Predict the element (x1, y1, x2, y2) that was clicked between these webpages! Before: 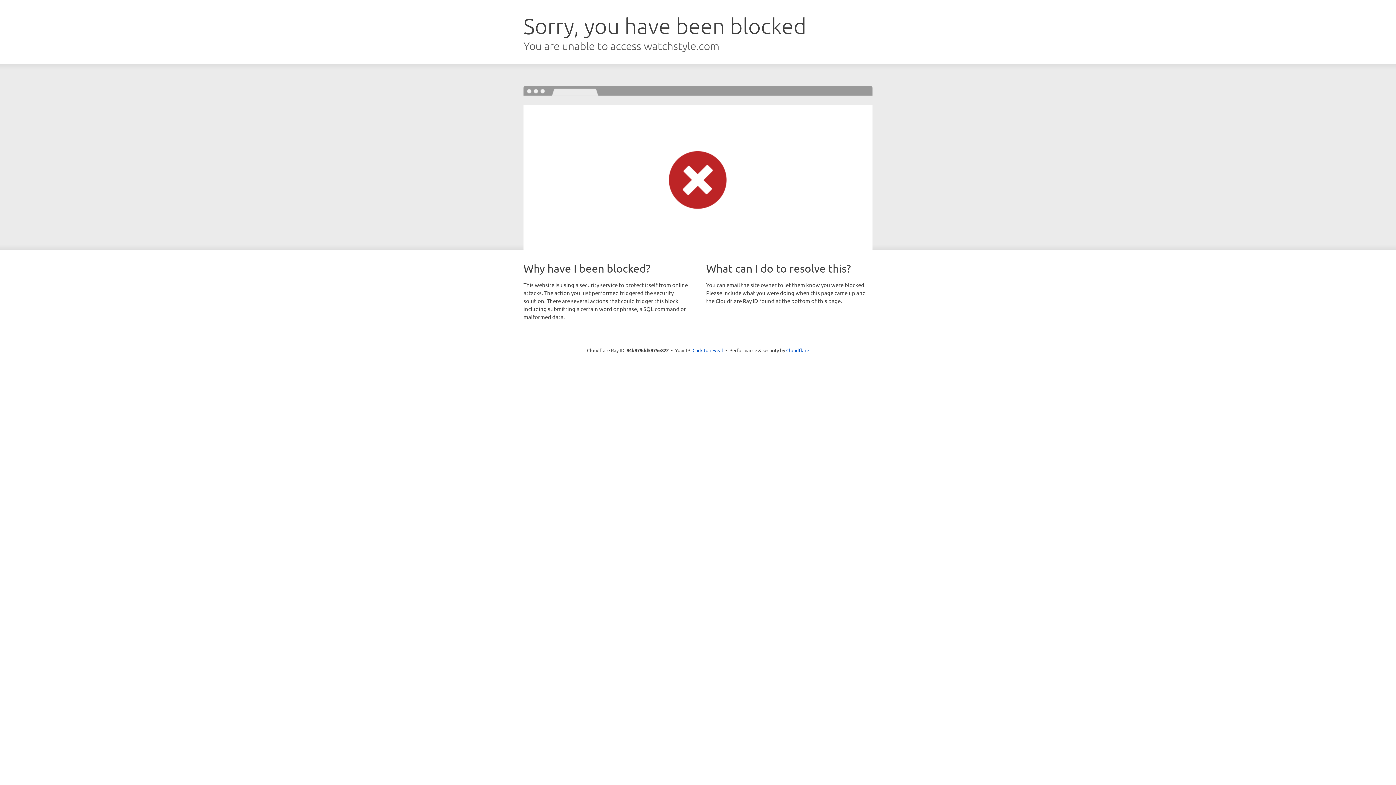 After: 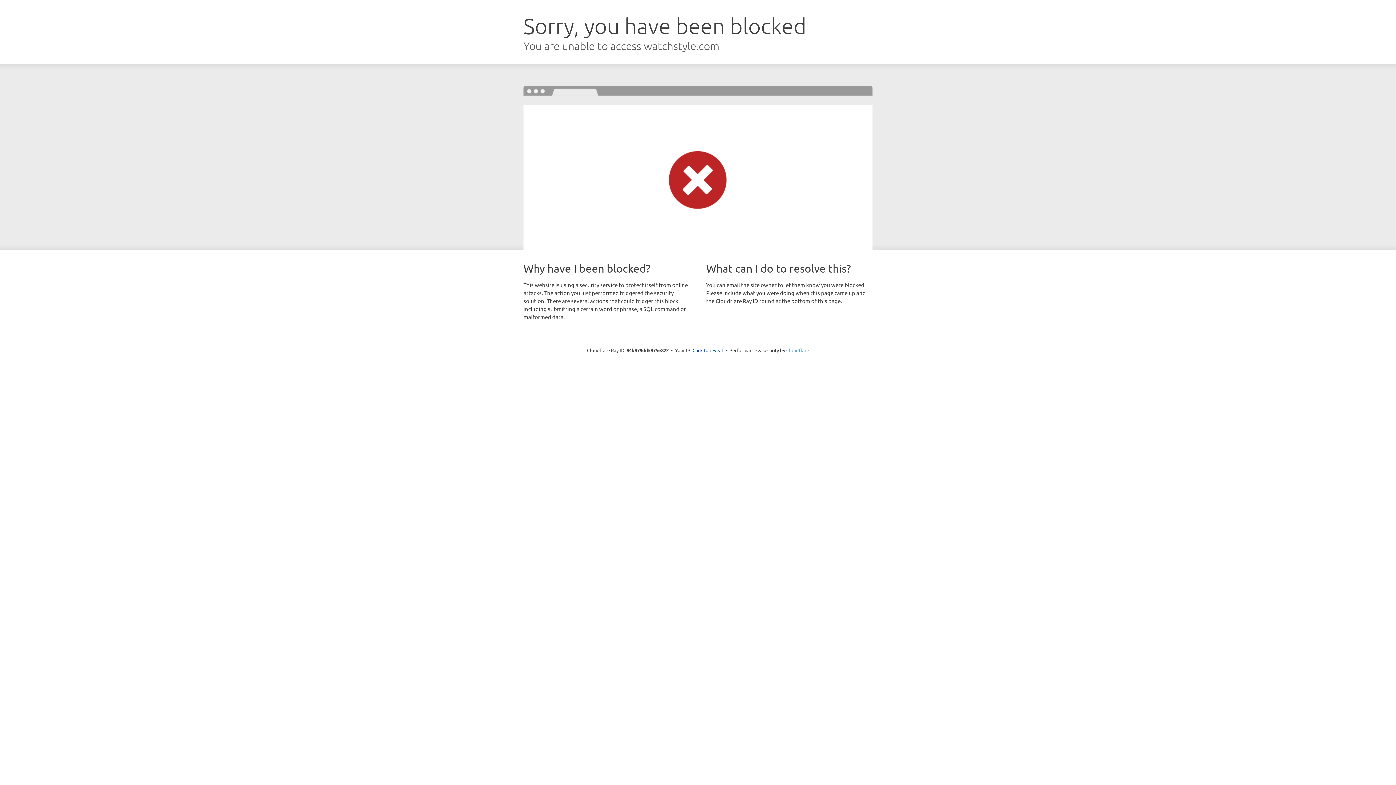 Action: label: Cloudflare bbox: (786, 347, 809, 353)